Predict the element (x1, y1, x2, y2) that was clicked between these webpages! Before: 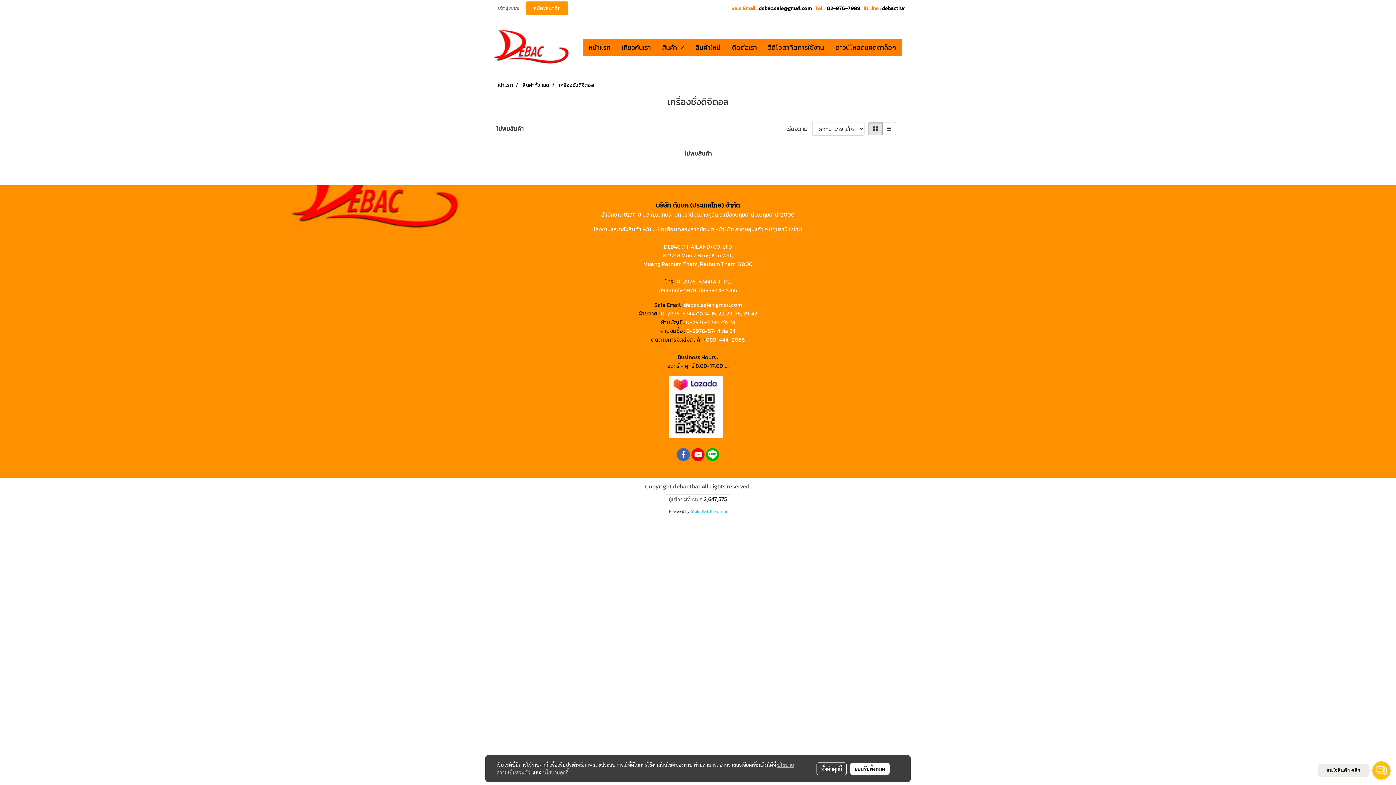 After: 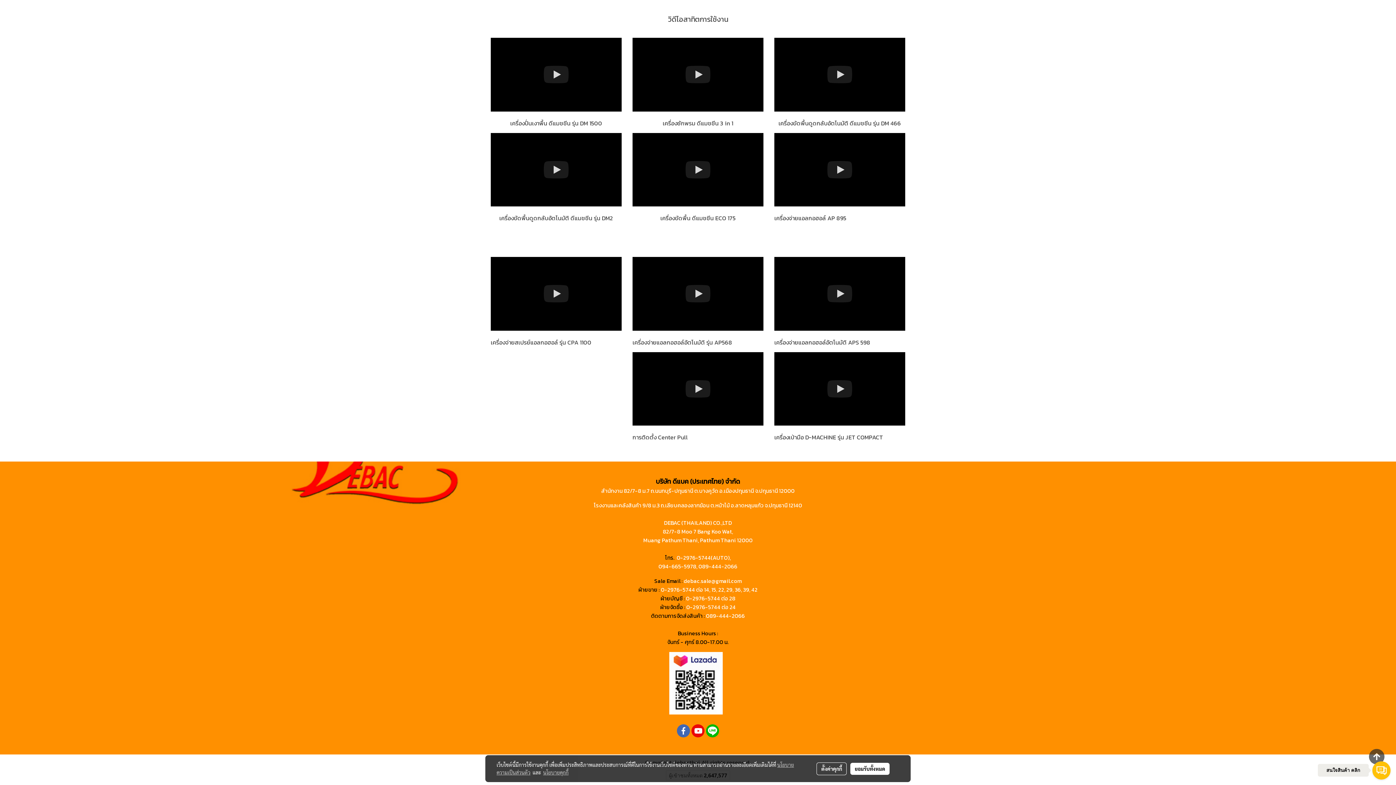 Action: bbox: (762, 39, 829, 55) label: วีดีโอสาทิตการใช้งาน